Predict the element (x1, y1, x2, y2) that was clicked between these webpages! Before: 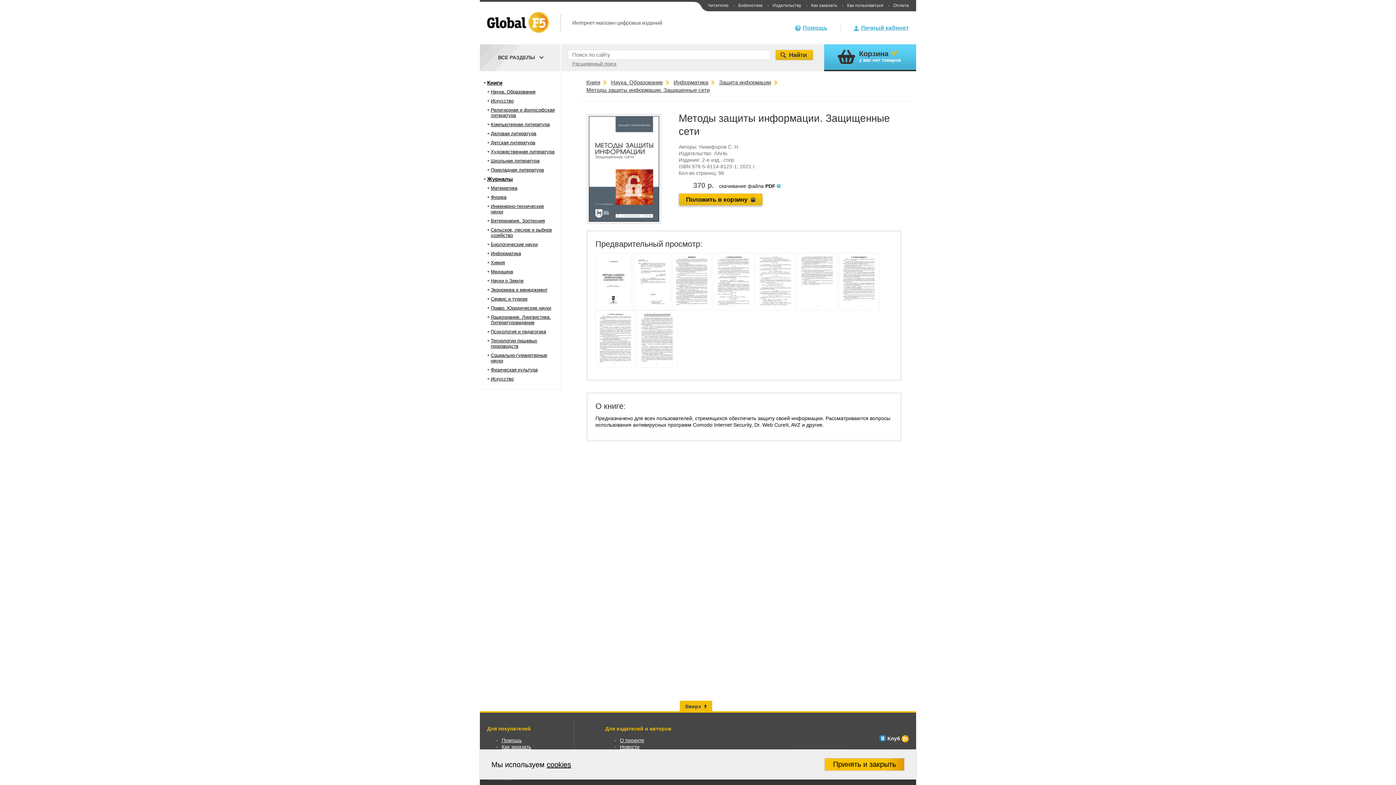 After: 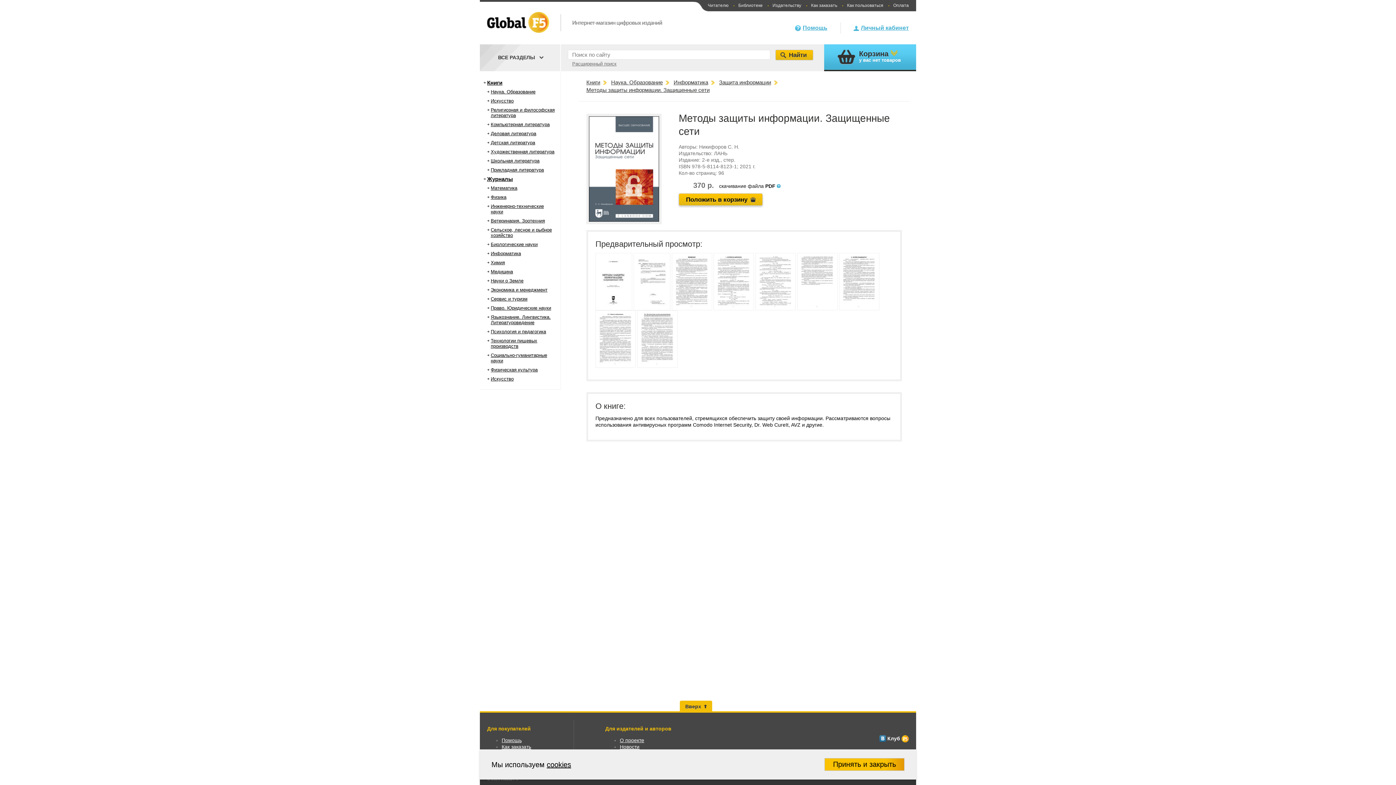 Action: label: Положить в корзину bbox: (678, 193, 762, 205)